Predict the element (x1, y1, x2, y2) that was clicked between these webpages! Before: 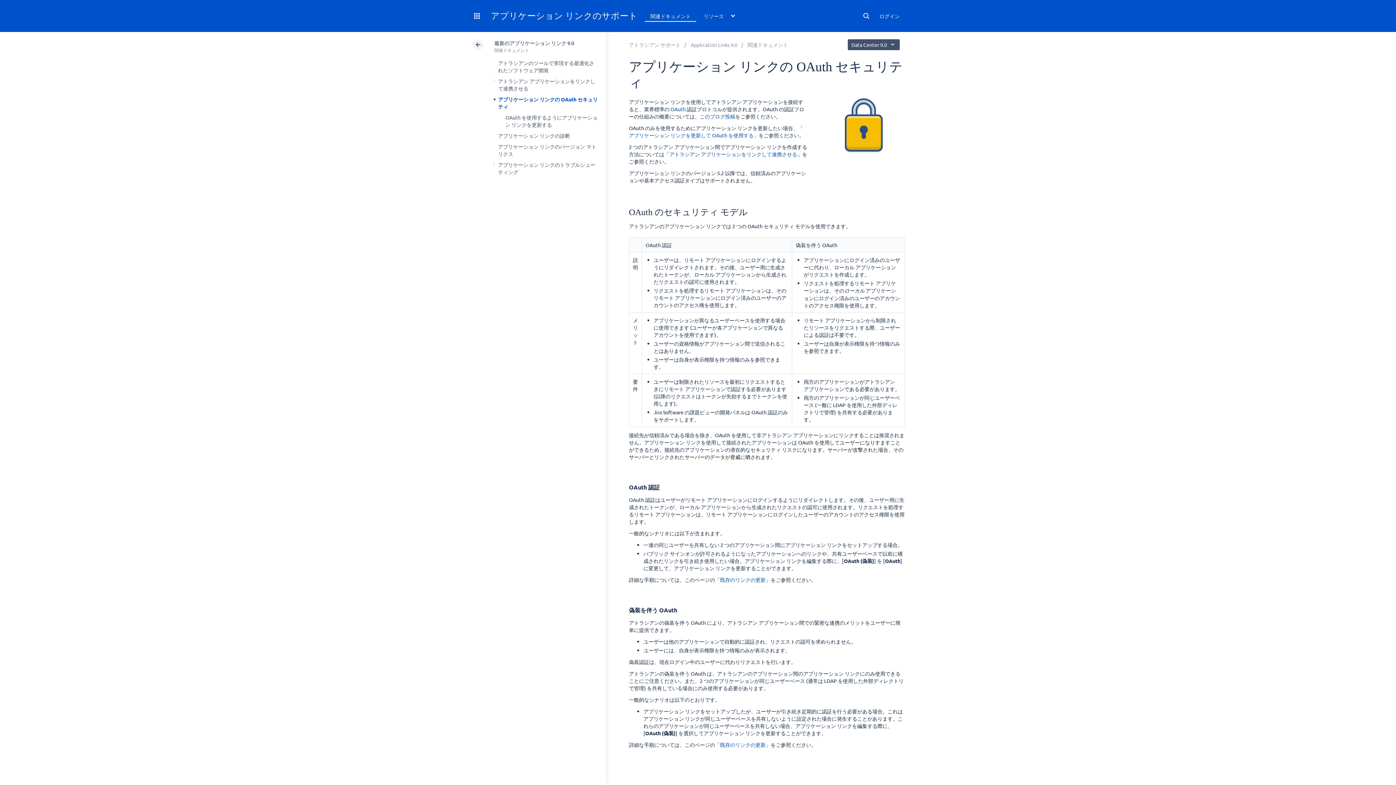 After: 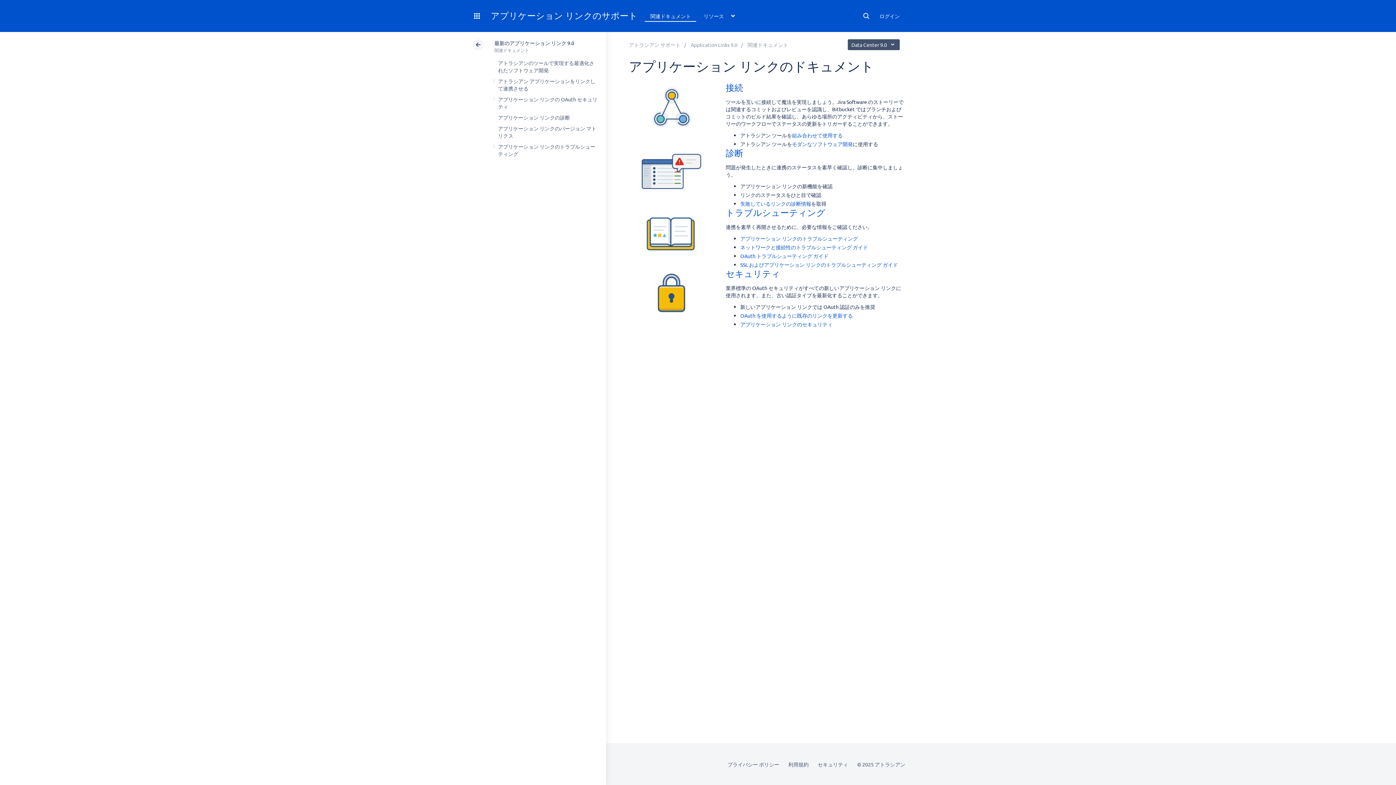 Action: bbox: (494, 39, 574, 46) label: 最新のアプリケーション リンク 9.0